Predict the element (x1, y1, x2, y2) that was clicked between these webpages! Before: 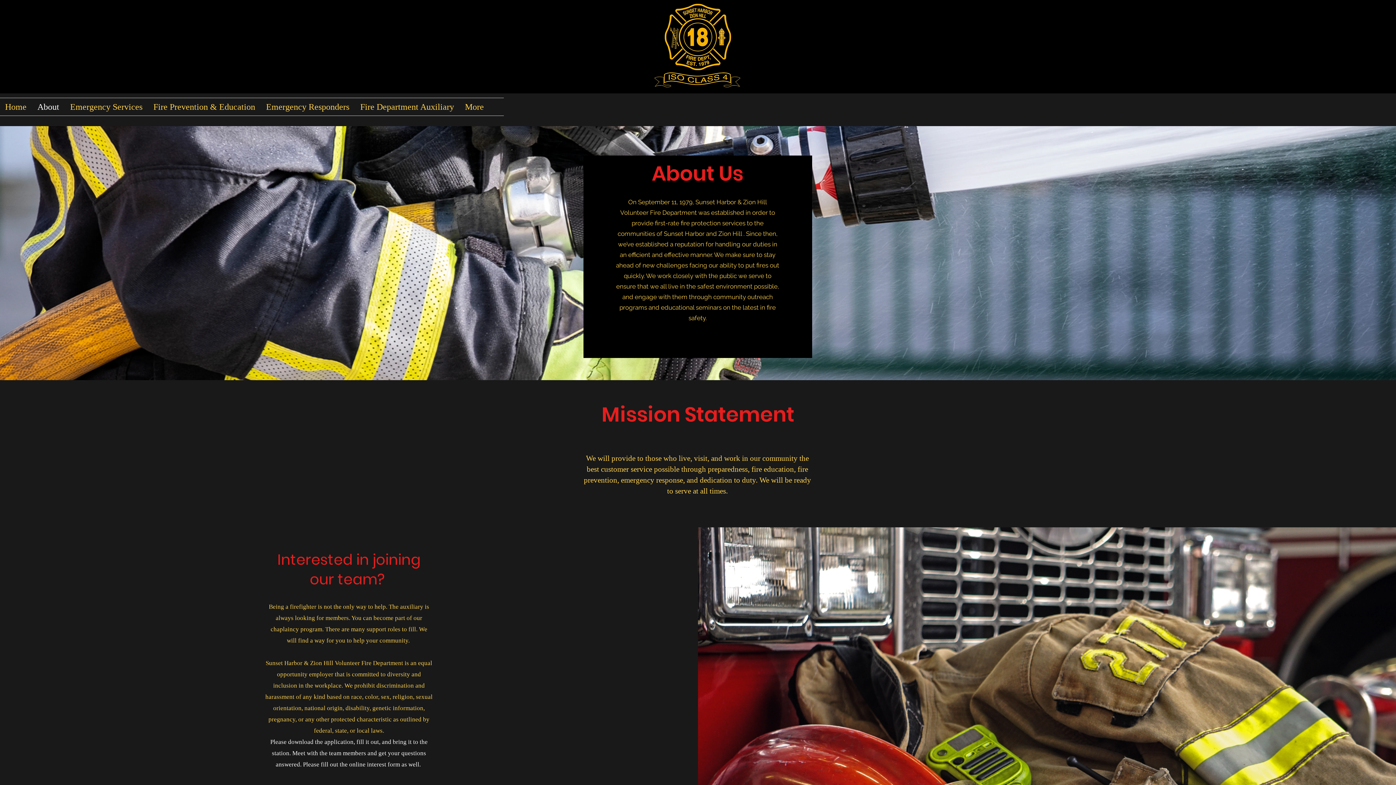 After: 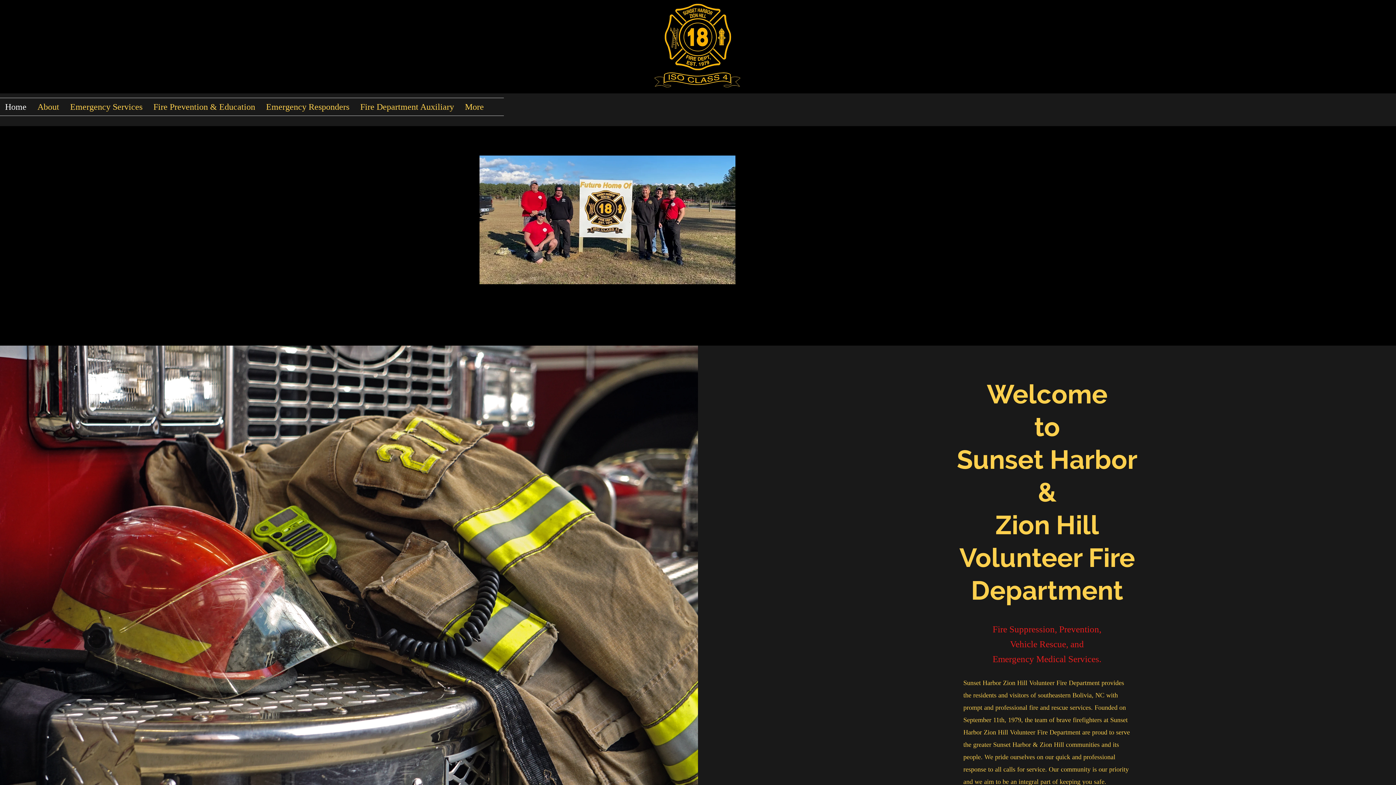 Action: bbox: (664, 2, 732, 71)